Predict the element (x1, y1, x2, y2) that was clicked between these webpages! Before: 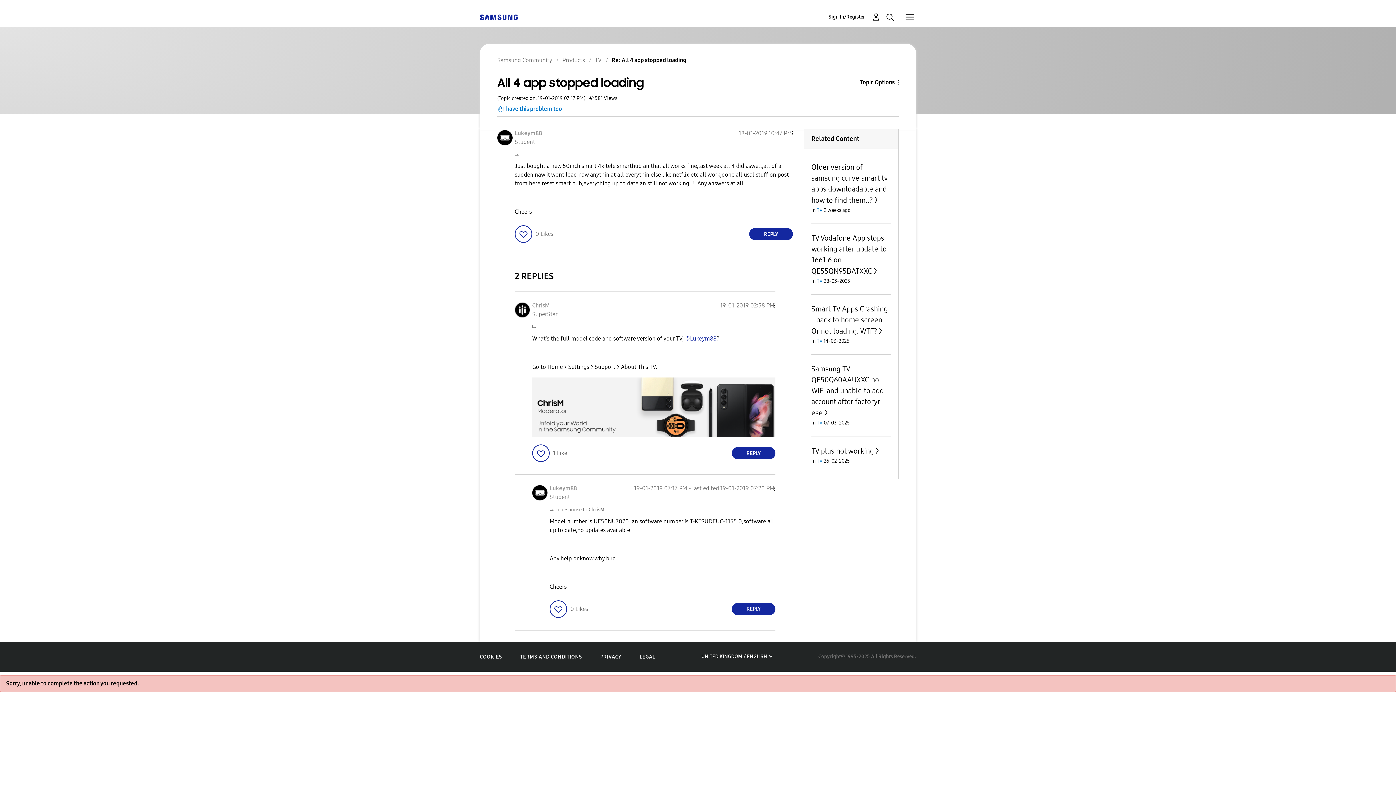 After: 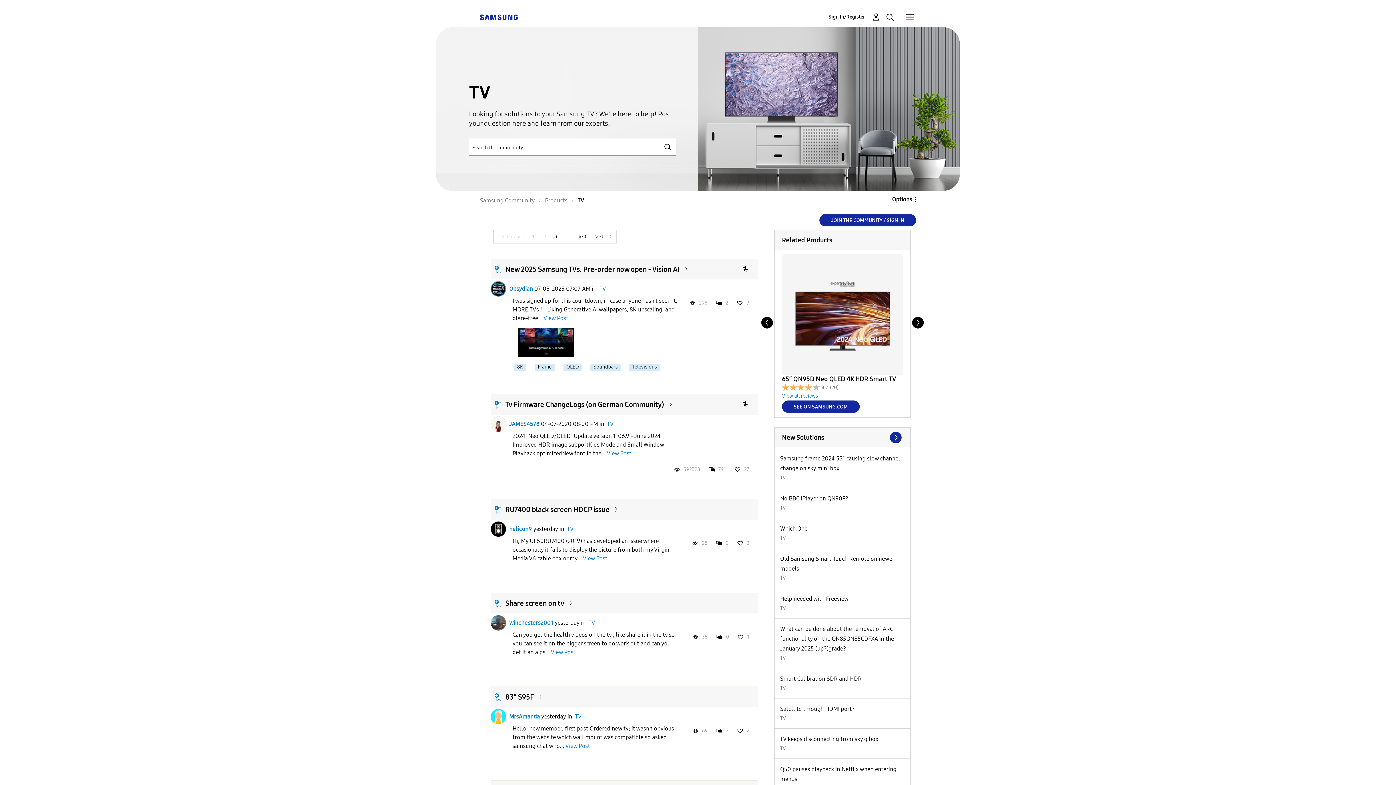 Action: bbox: (817, 207, 822, 213) label: TV